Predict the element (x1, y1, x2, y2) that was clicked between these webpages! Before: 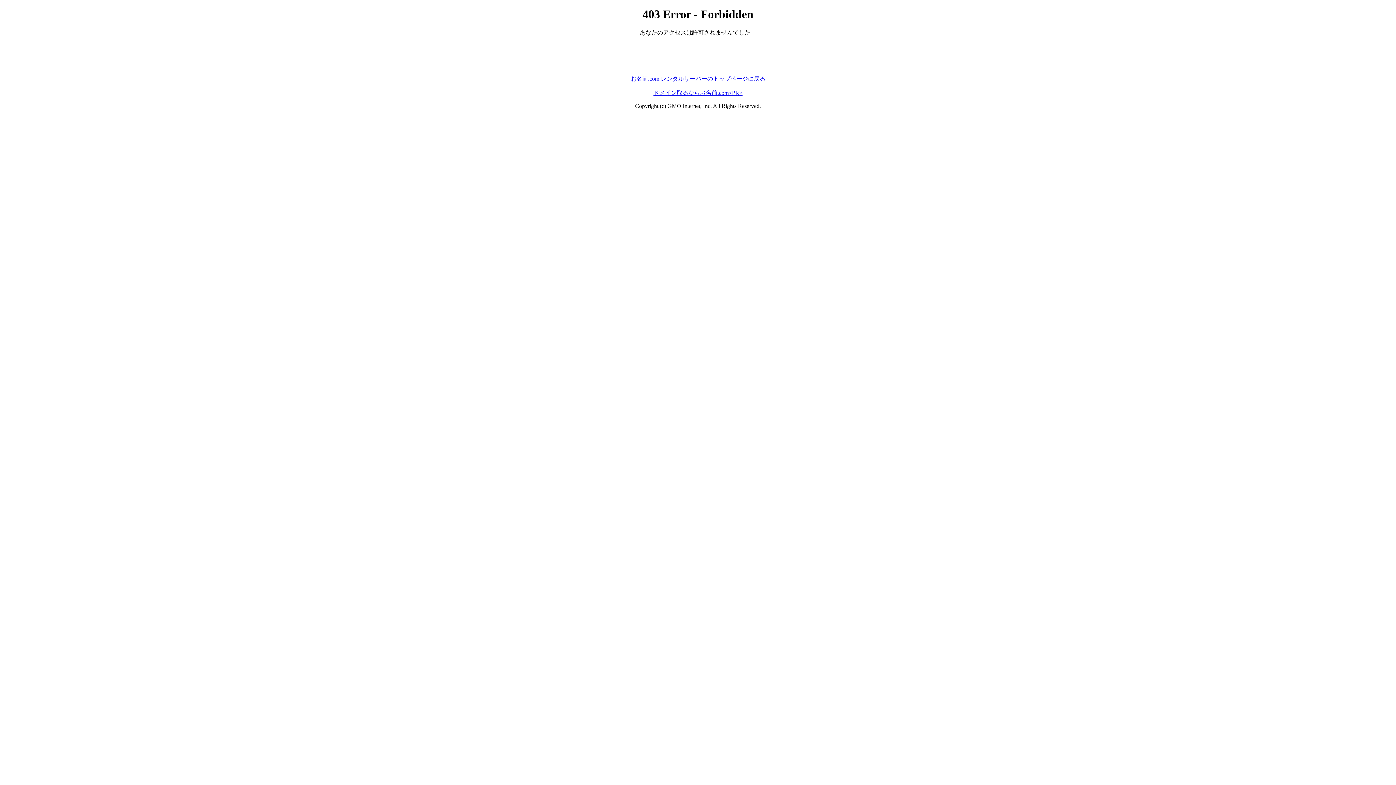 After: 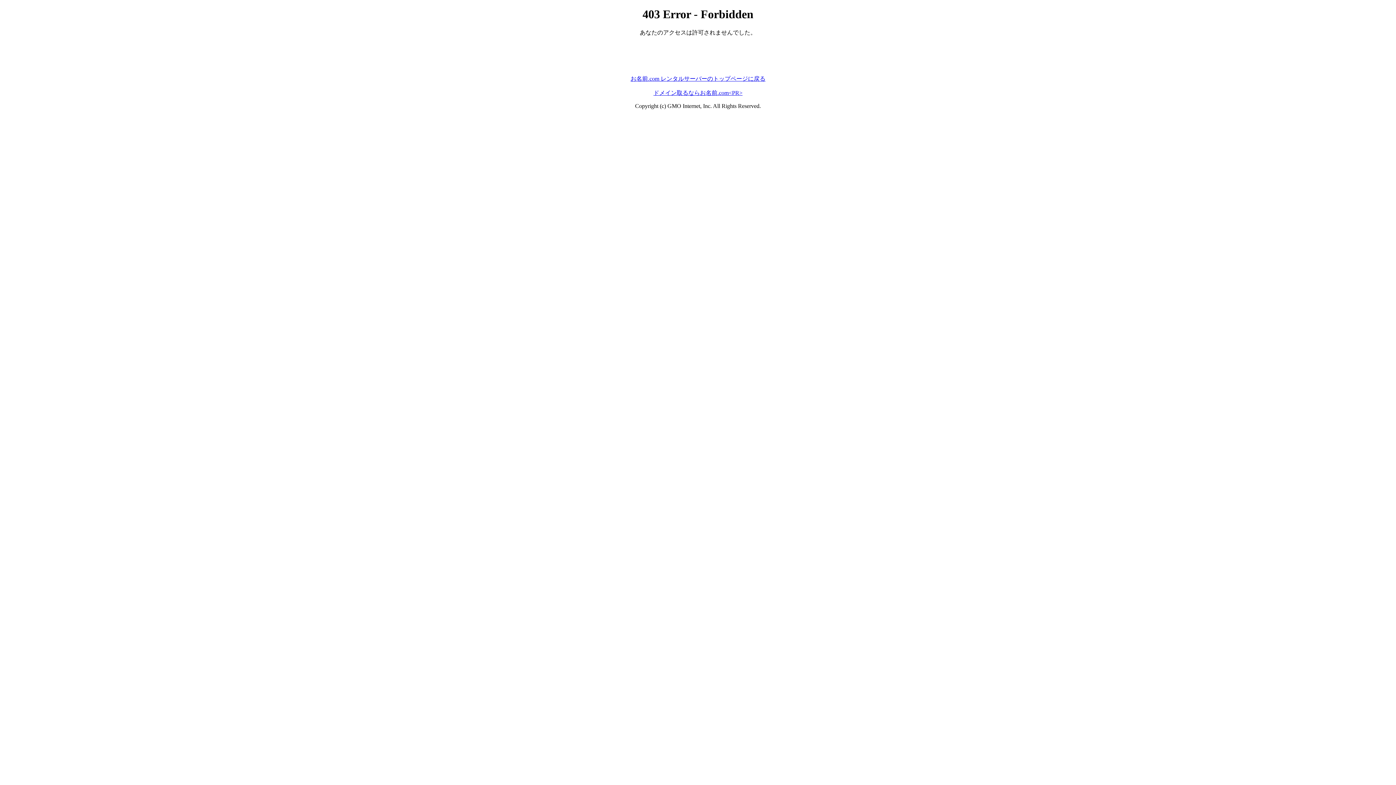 Action: label: お名前.com レンタルサーバーのトップページに戻る bbox: (630, 75, 765, 81)